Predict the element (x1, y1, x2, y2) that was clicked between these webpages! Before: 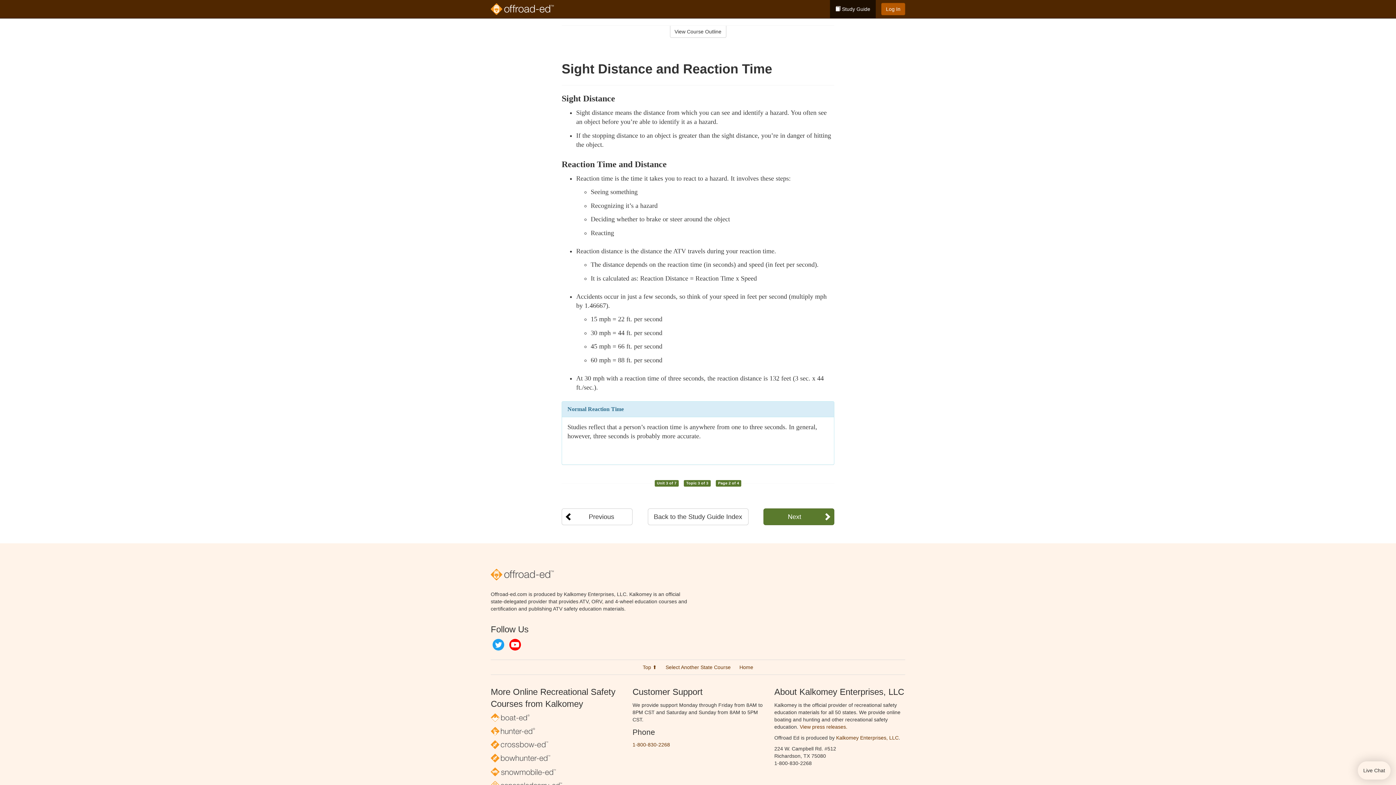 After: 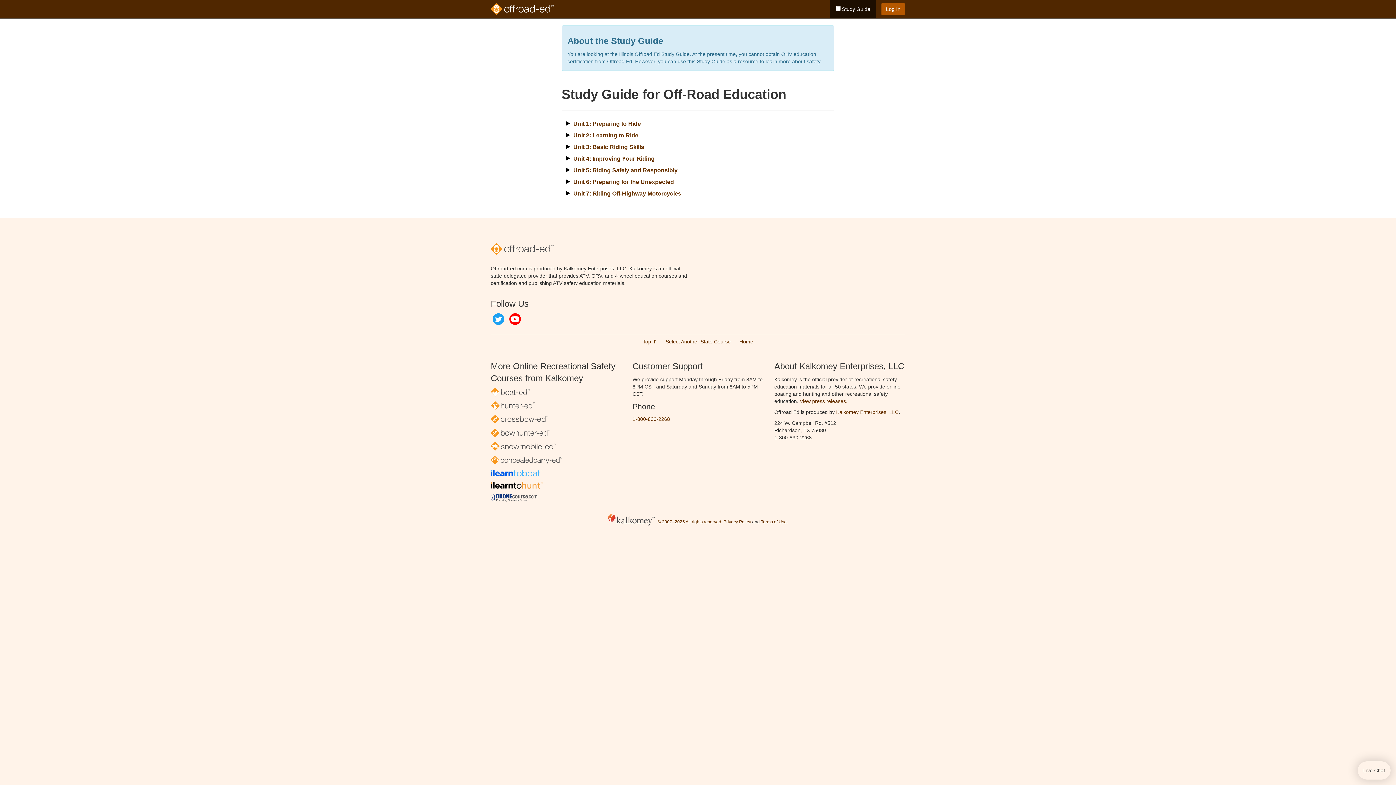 Action: bbox: (647, 508, 748, 525) label: Back to the Study Guide Index